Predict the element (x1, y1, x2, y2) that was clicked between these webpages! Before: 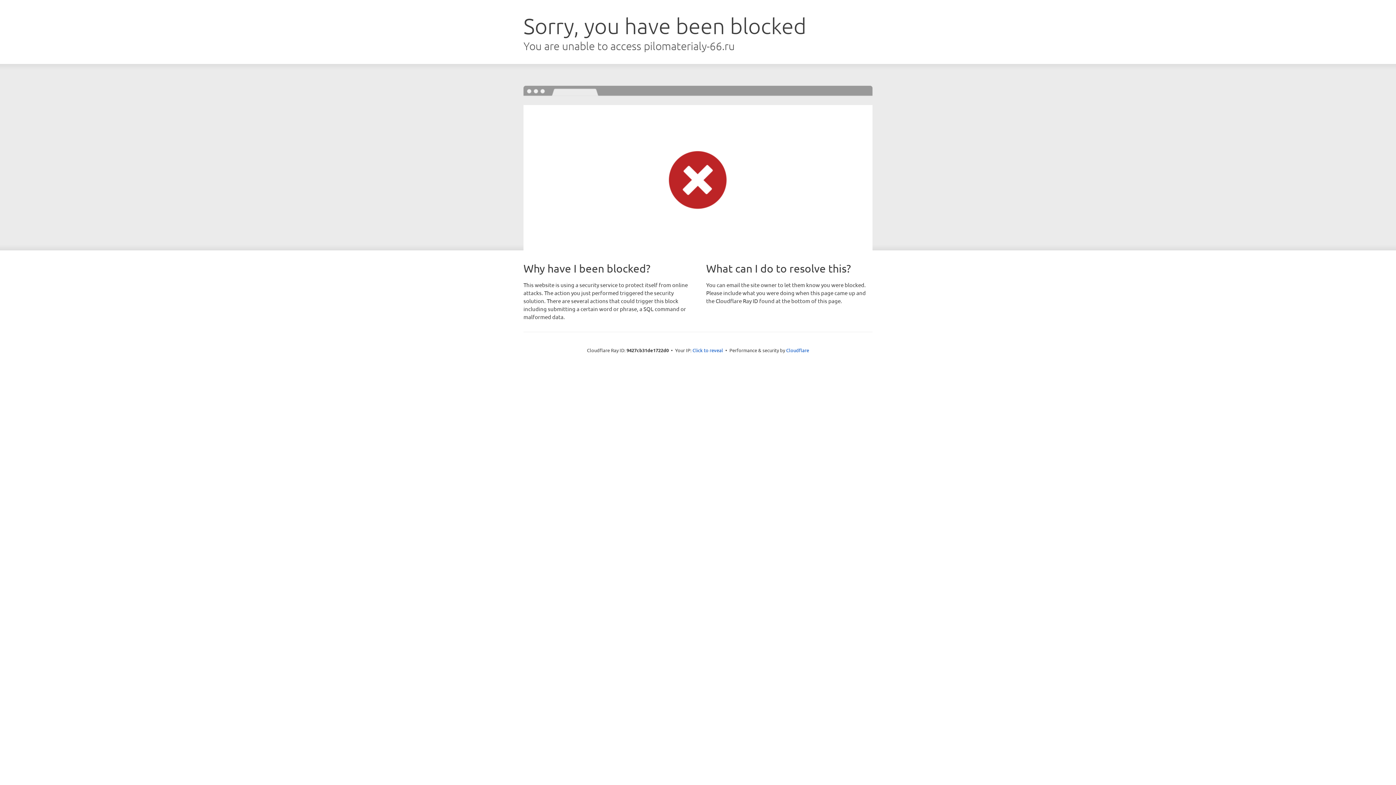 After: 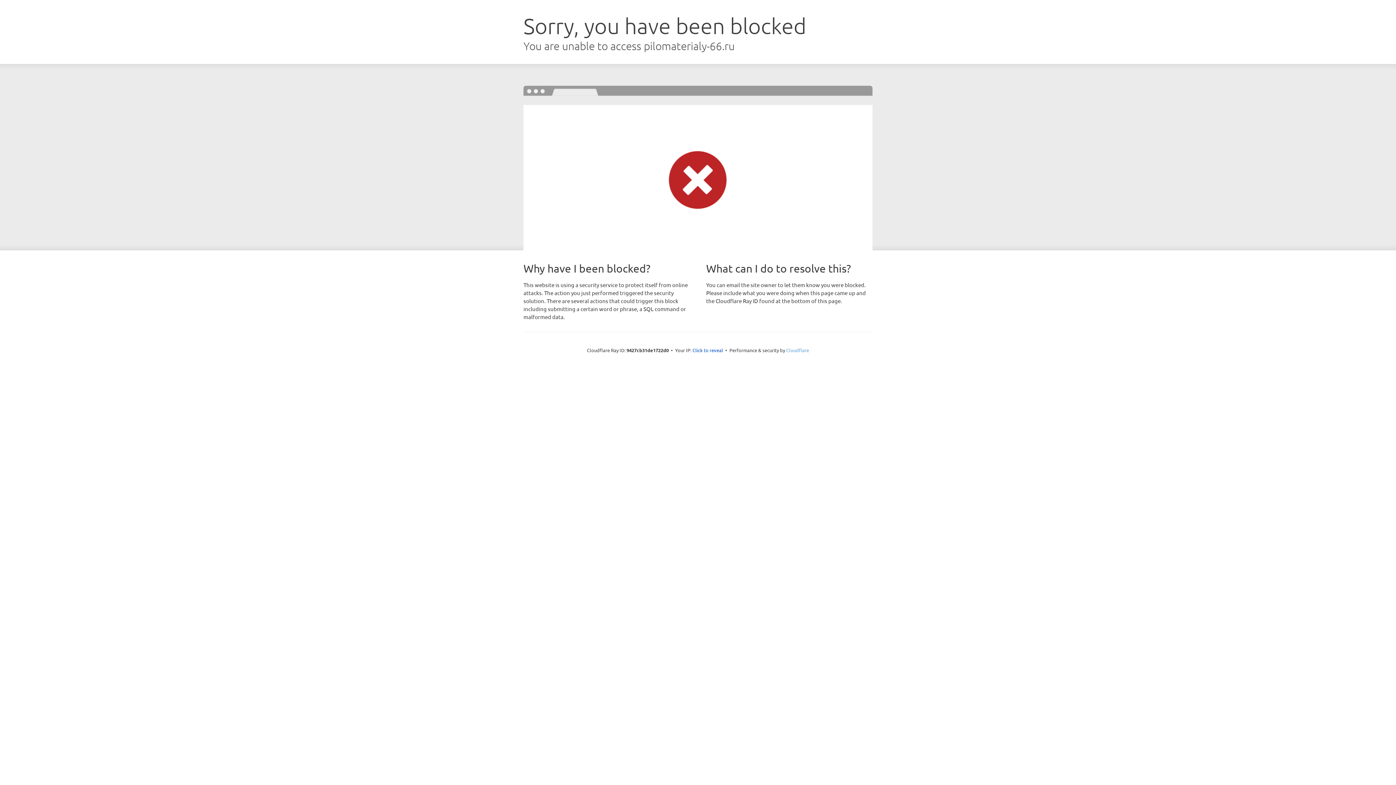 Action: bbox: (786, 347, 809, 353) label: Cloudflare